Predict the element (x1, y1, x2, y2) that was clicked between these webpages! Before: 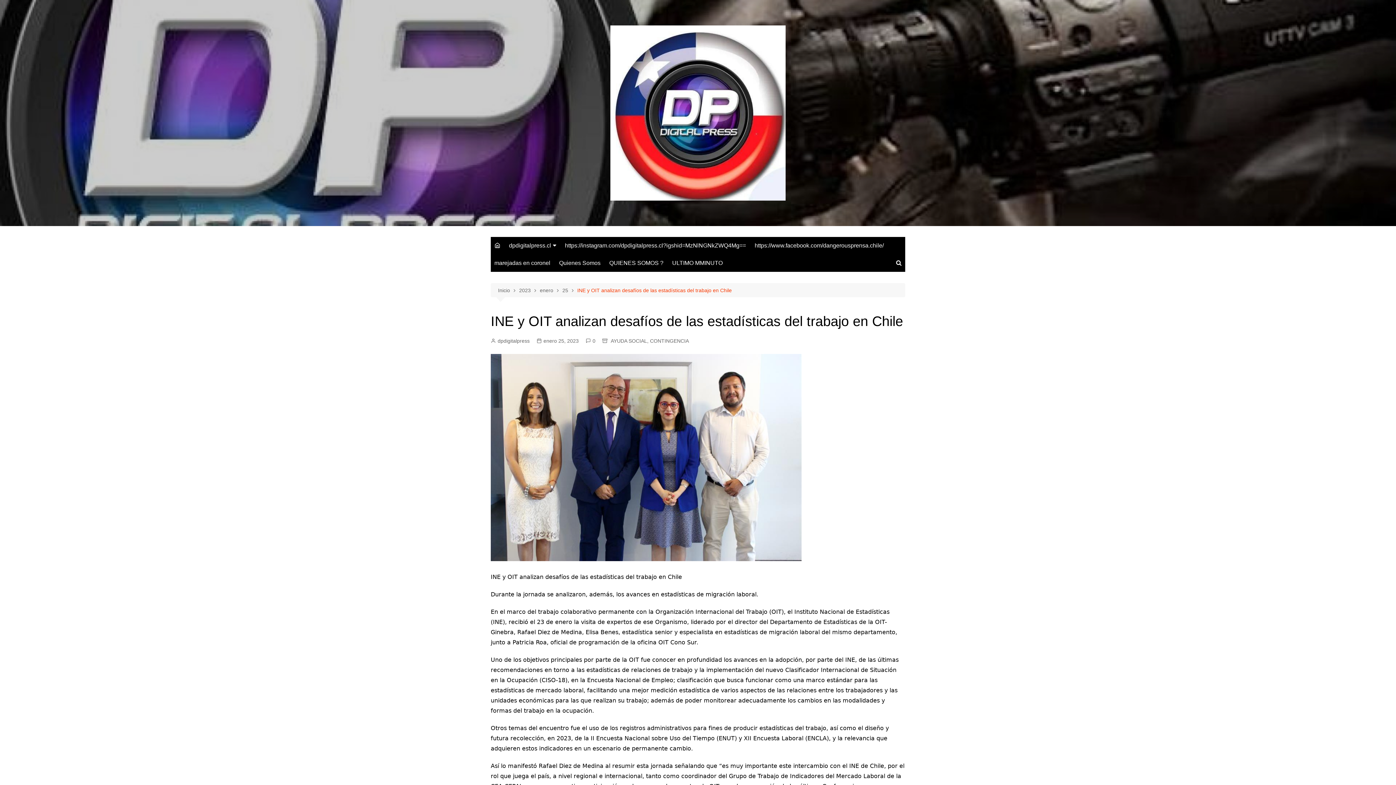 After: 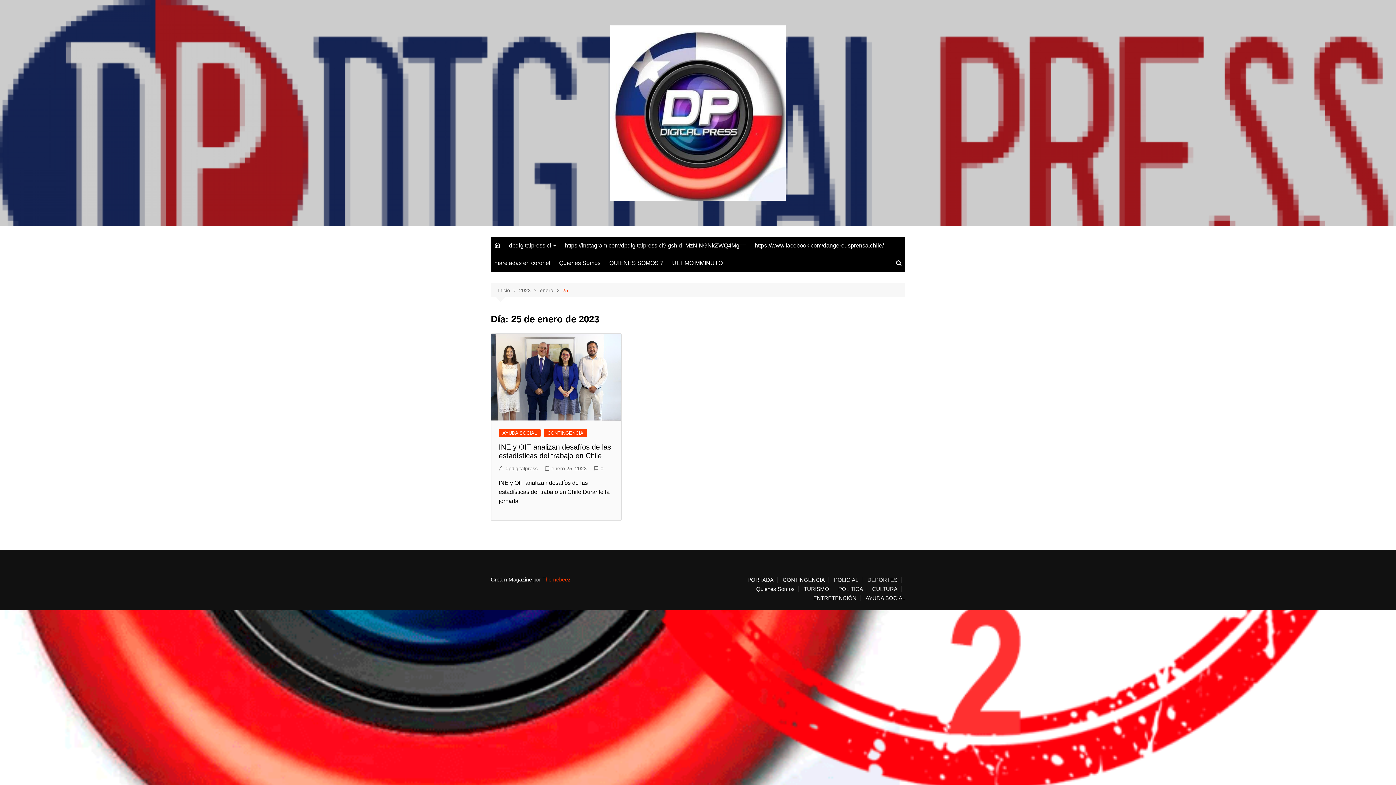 Action: label: 25 bbox: (562, 286, 577, 294)